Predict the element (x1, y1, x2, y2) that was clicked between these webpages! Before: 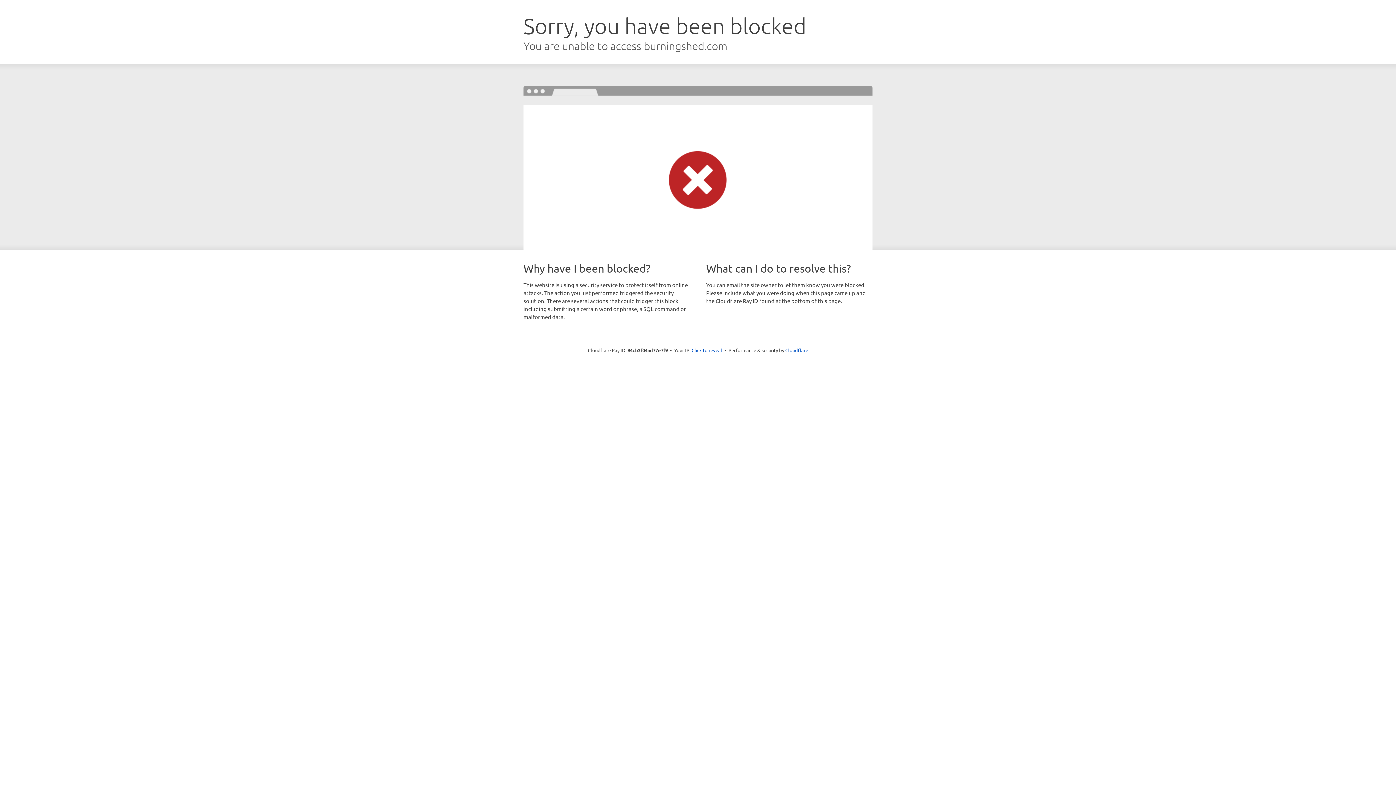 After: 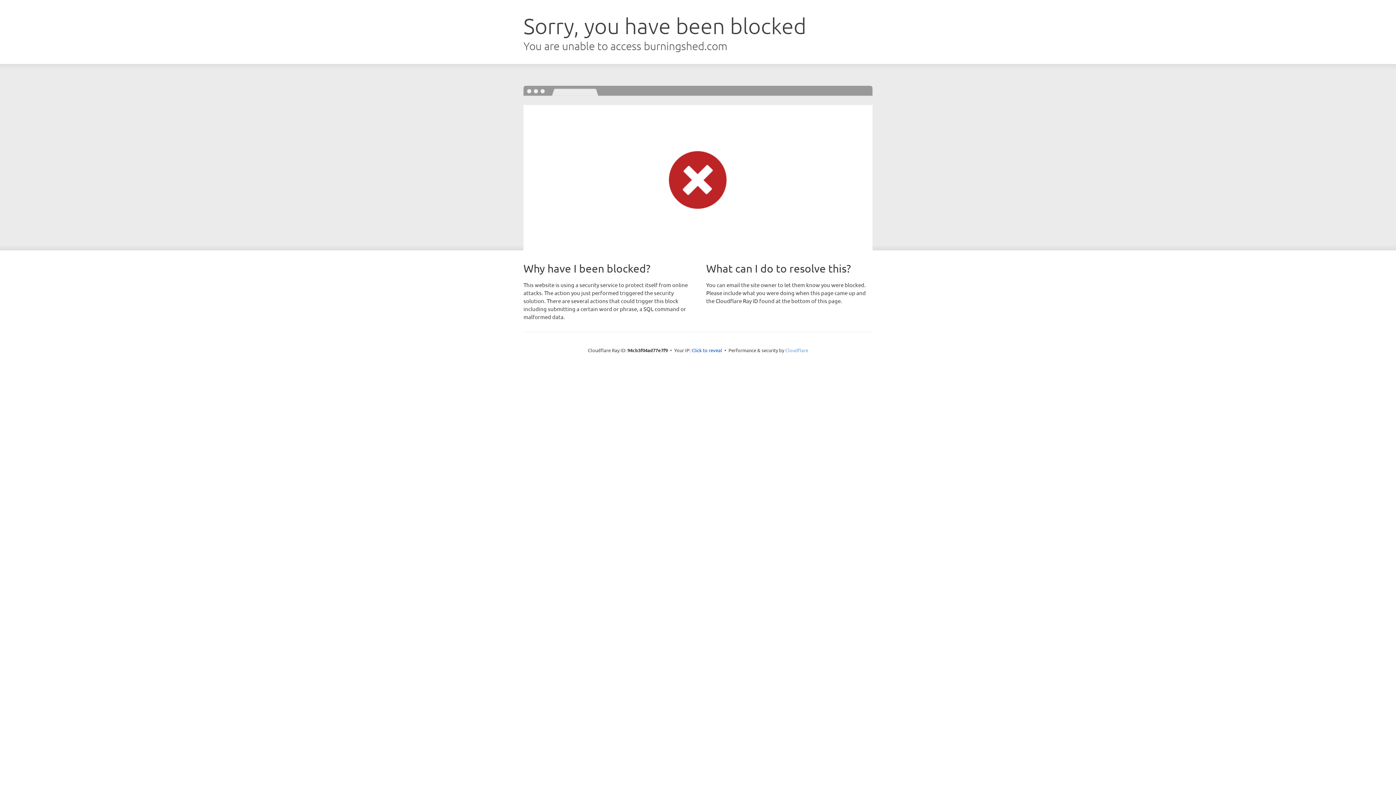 Action: bbox: (785, 347, 808, 353) label: Cloudflare